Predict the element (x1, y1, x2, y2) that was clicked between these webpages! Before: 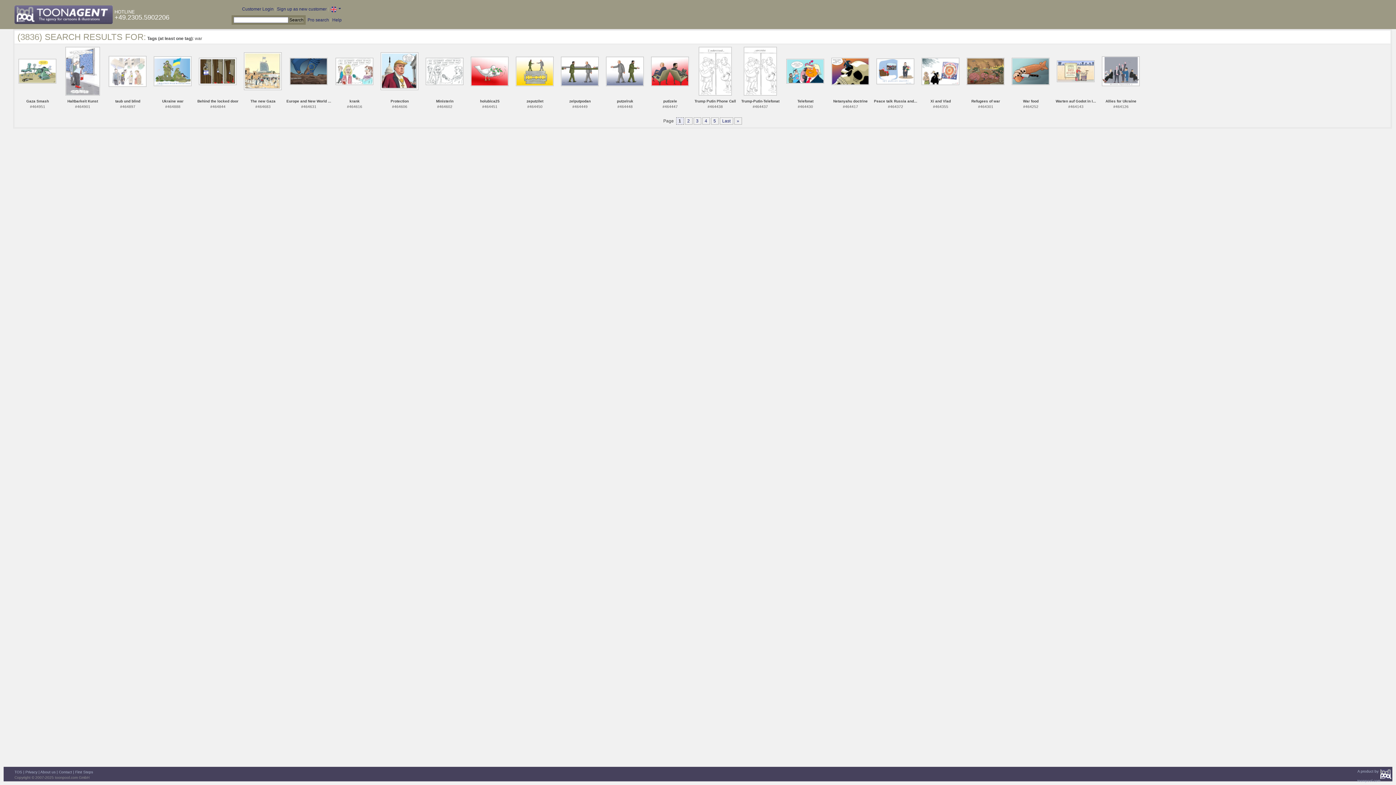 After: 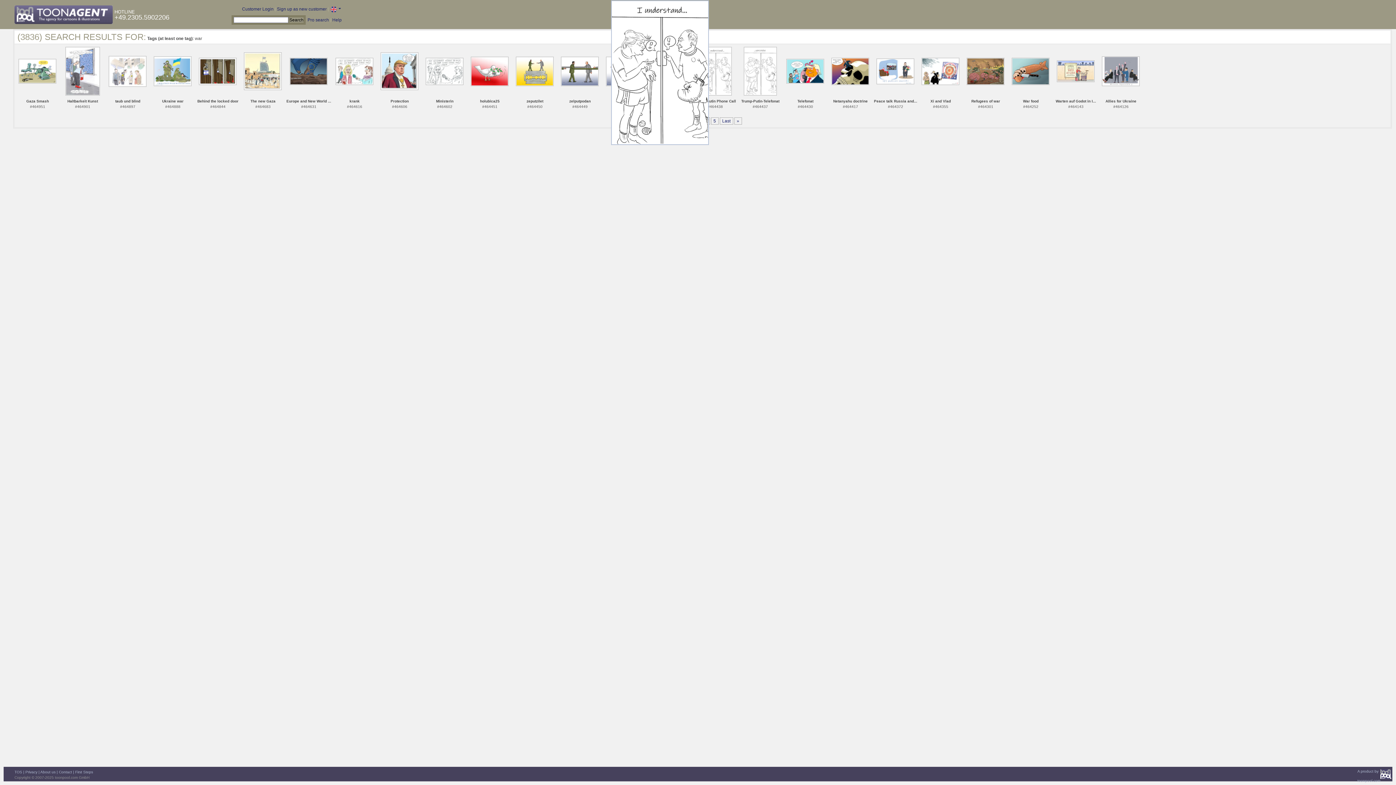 Action: bbox: (698, 68, 732, 73)